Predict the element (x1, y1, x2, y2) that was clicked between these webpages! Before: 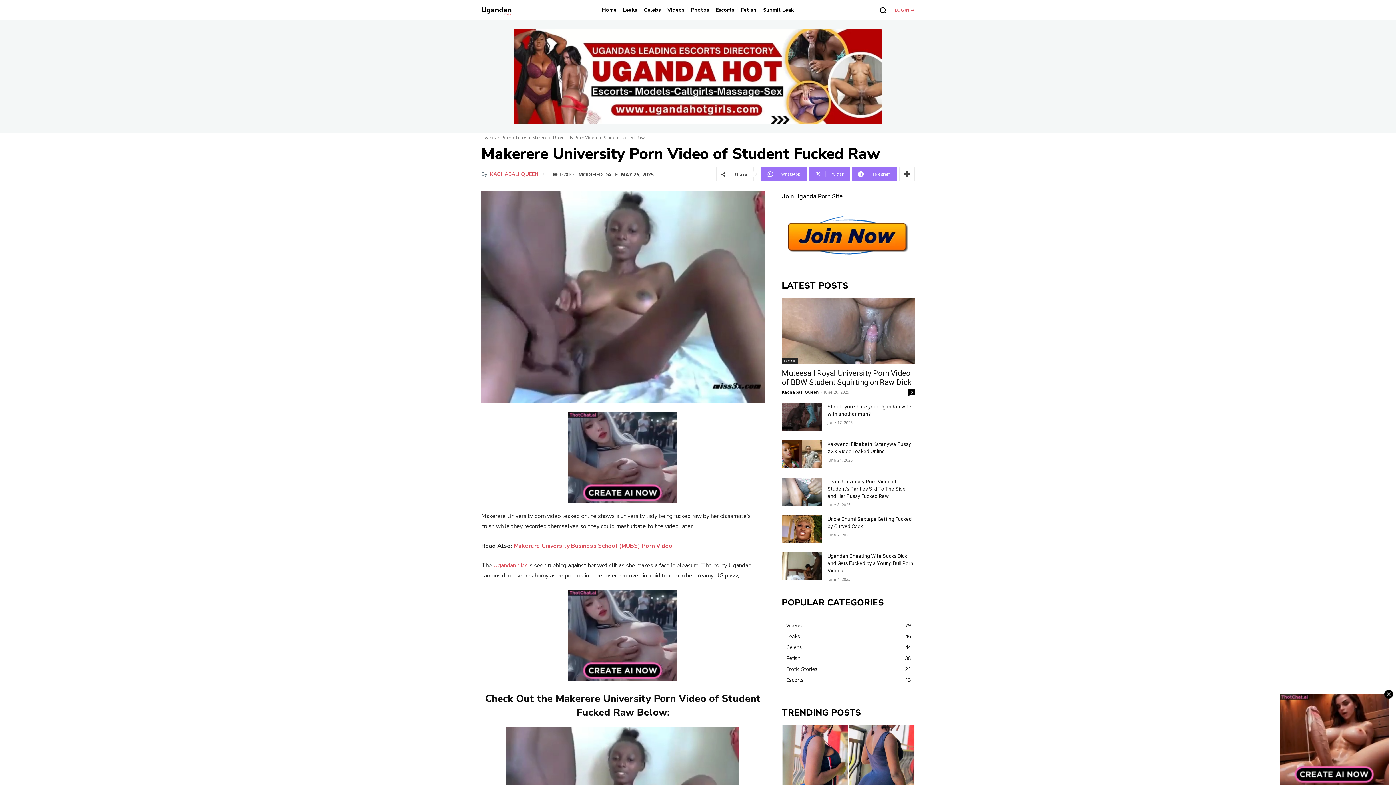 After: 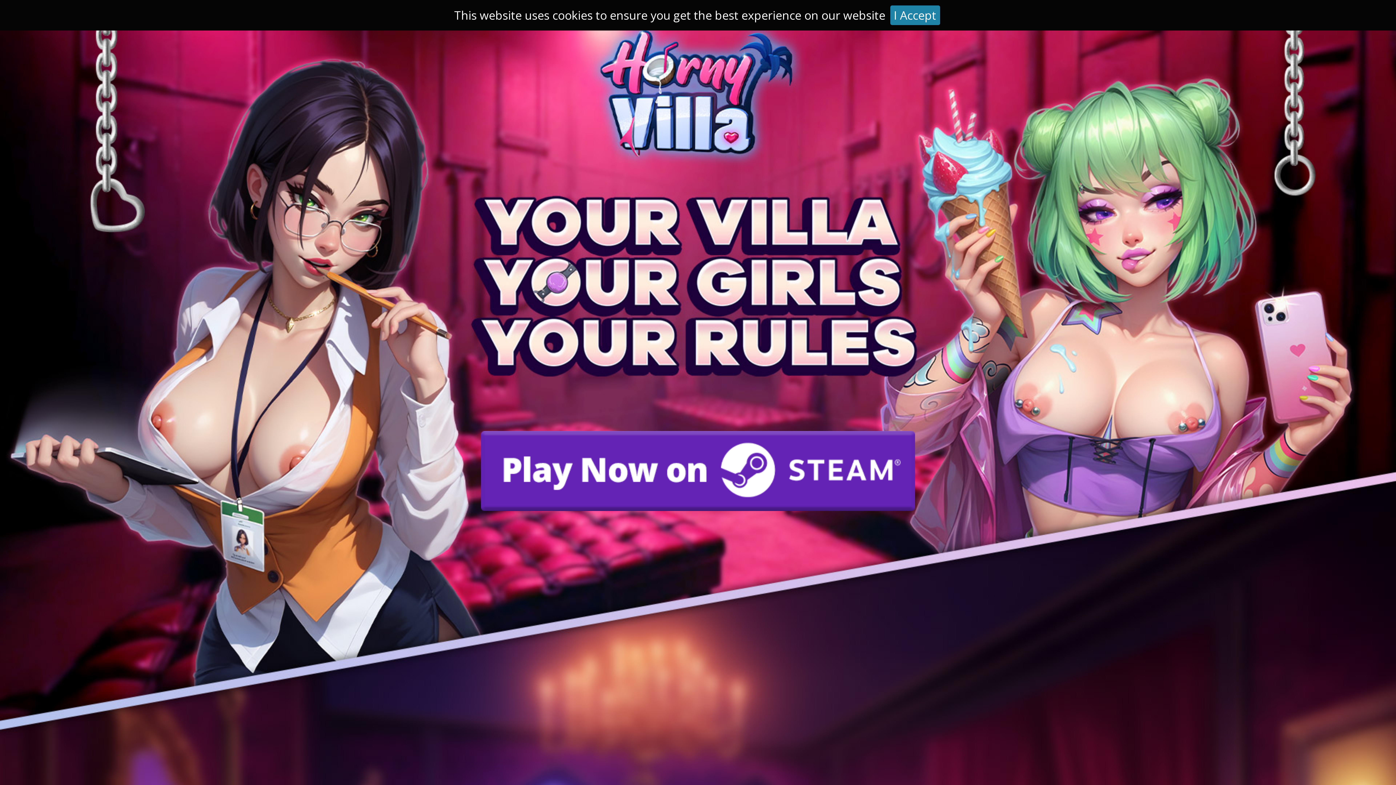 Action: bbox: (481, 6, 512, 16) label: Ugandan
PORN